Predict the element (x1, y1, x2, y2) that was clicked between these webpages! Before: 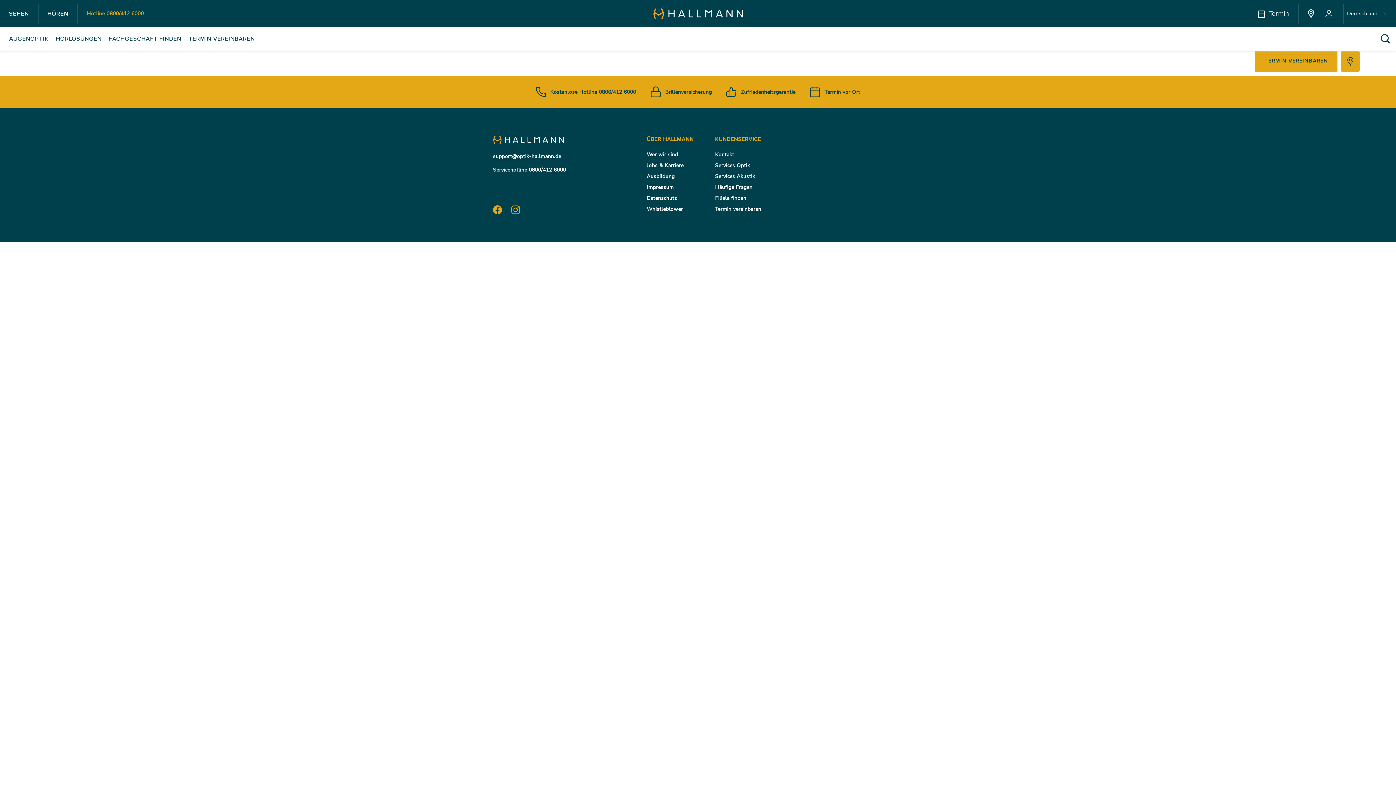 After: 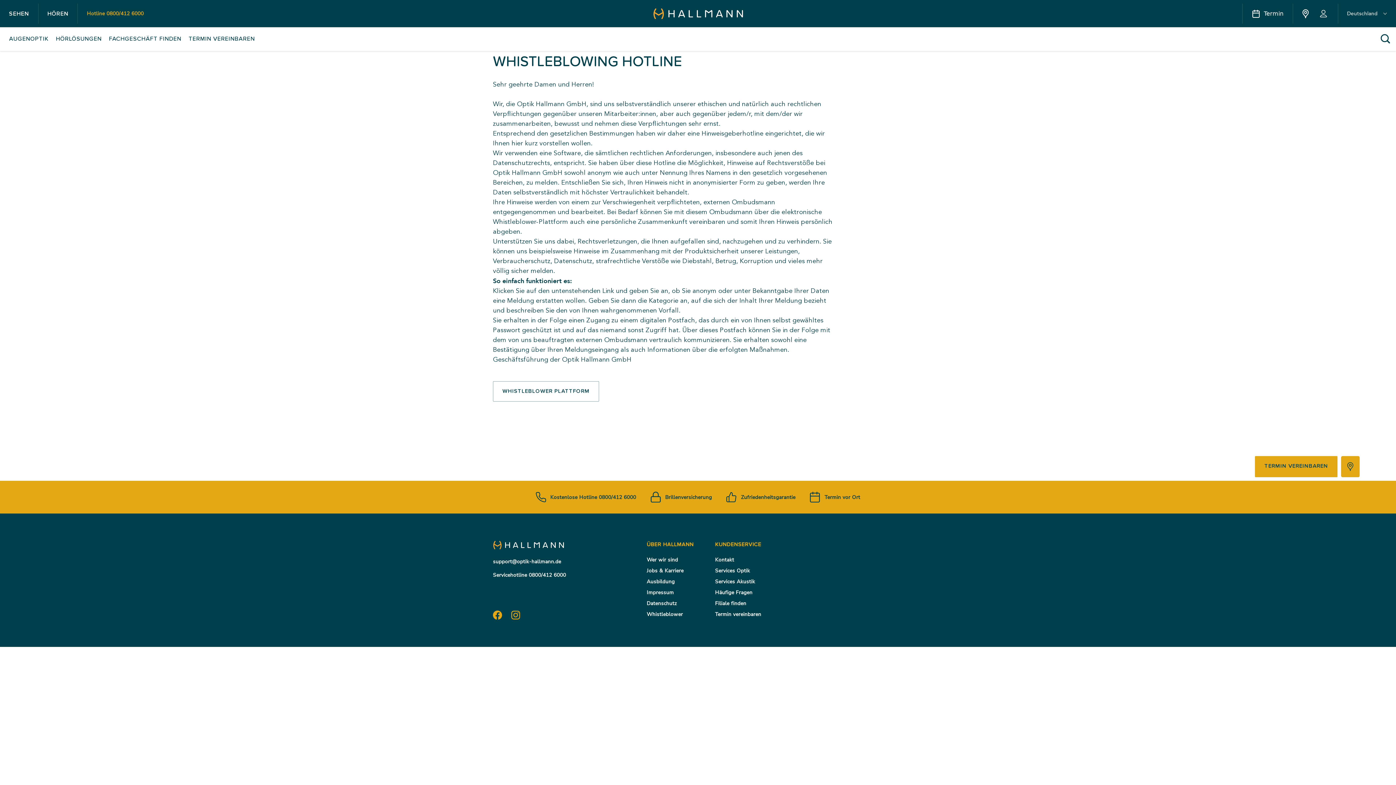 Action: bbox: (646, 203, 715, 214) label: Whistleblower